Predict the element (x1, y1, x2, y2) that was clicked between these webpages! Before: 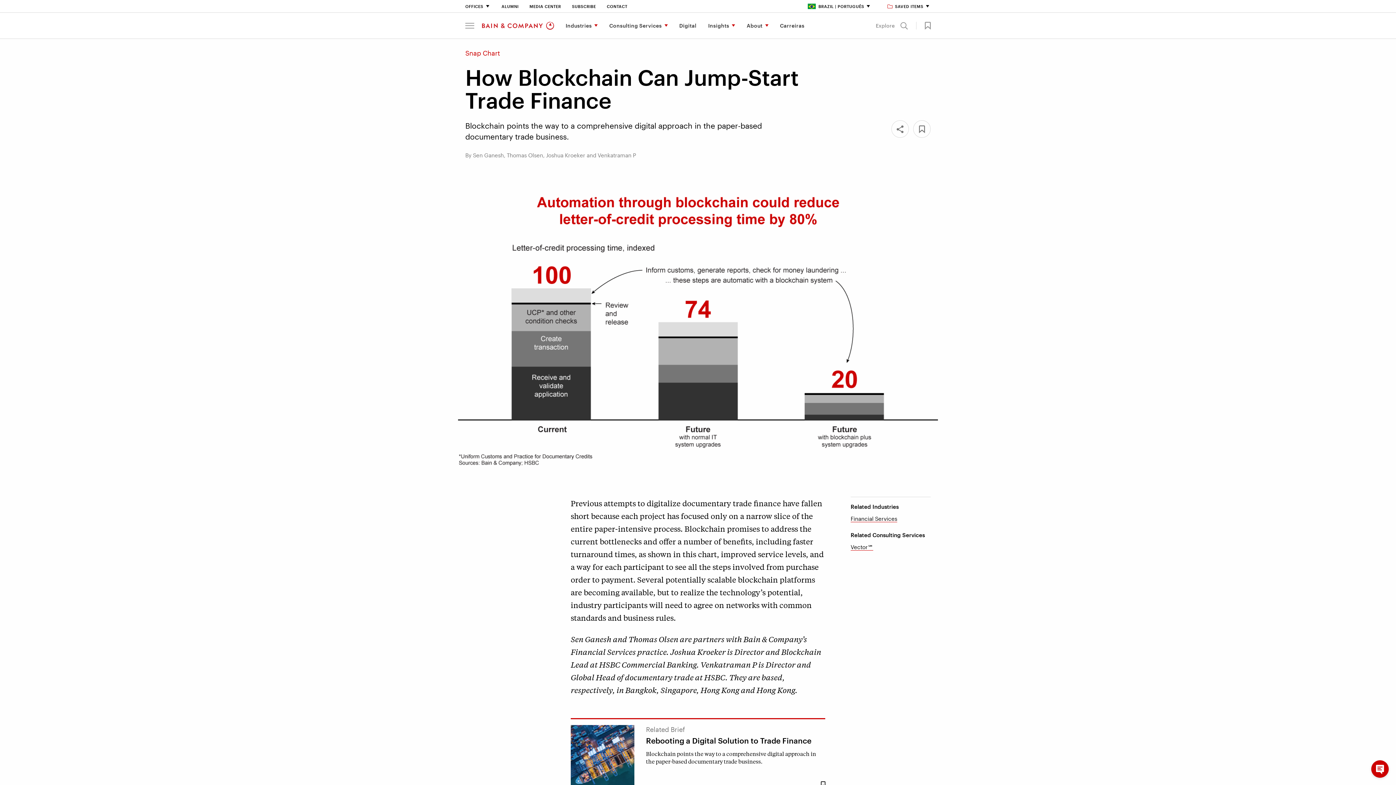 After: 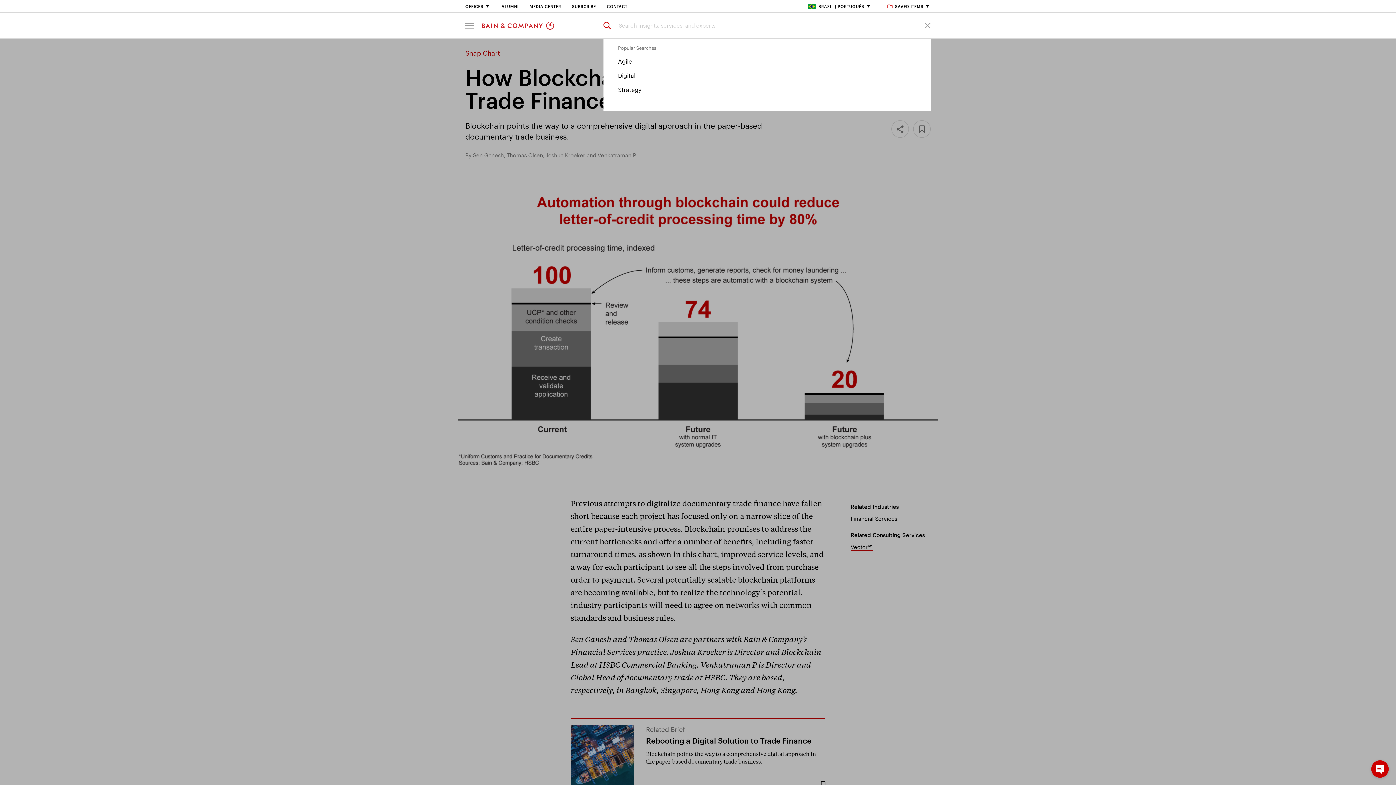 Action: label: Explore bbox: (876, 22, 913, 29)